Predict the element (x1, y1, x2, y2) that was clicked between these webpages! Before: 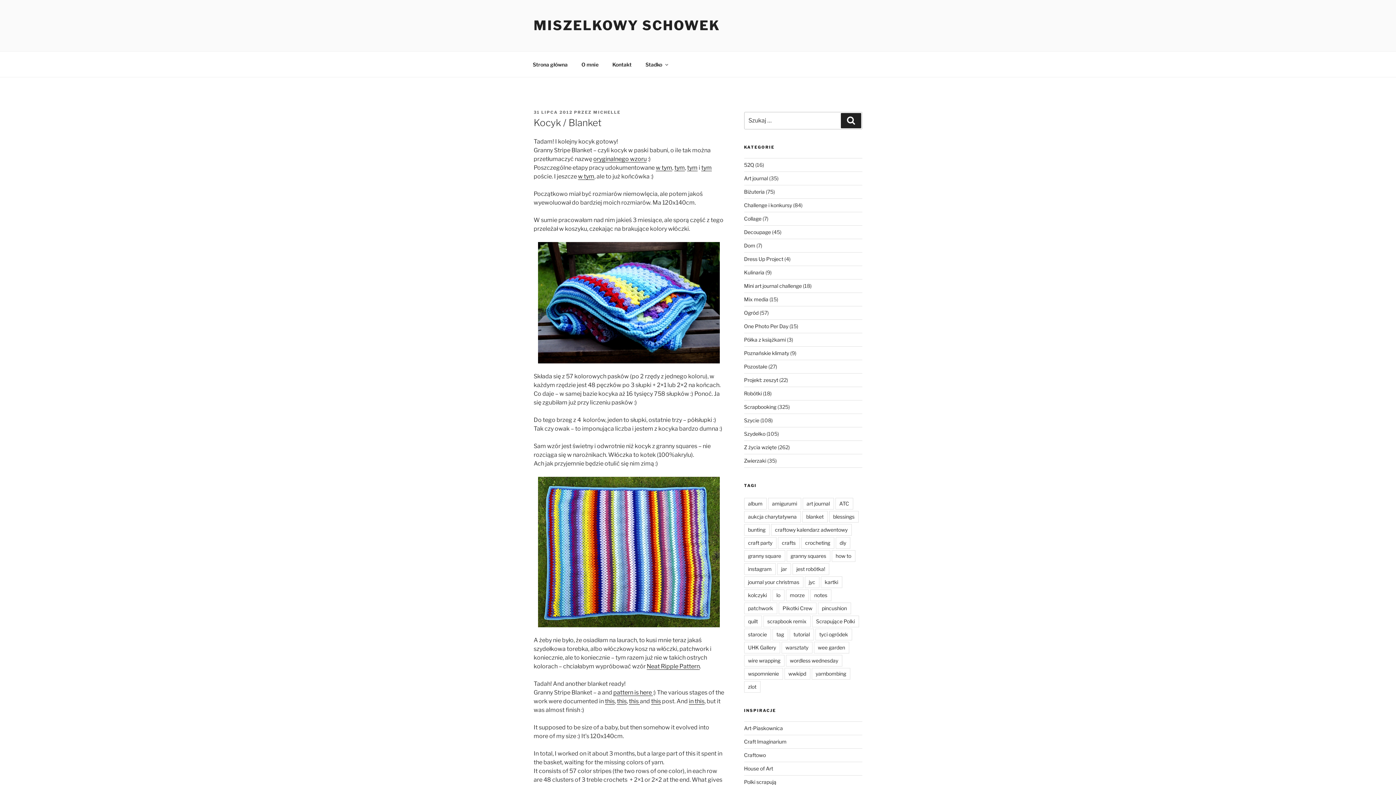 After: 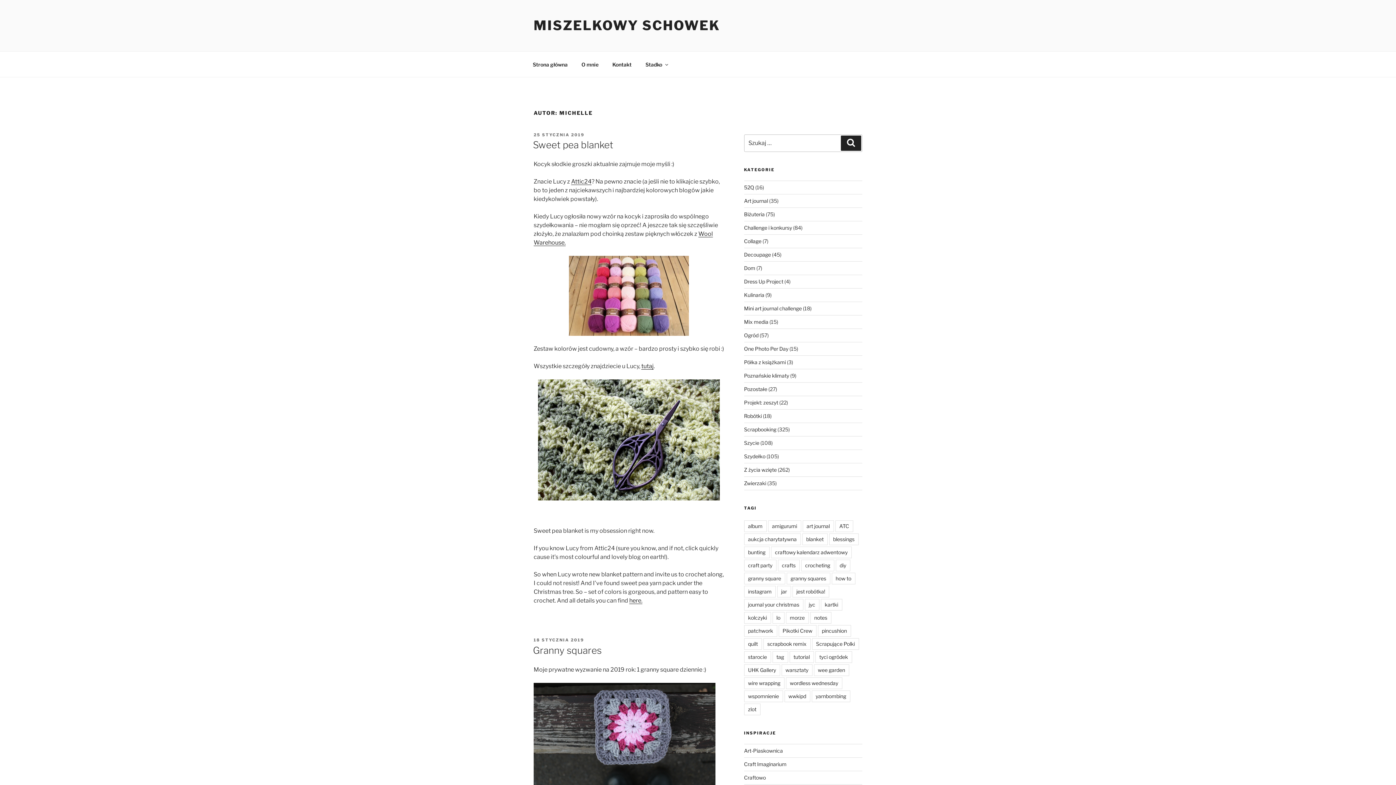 Action: bbox: (593, 109, 620, 114) label: MICHELLE